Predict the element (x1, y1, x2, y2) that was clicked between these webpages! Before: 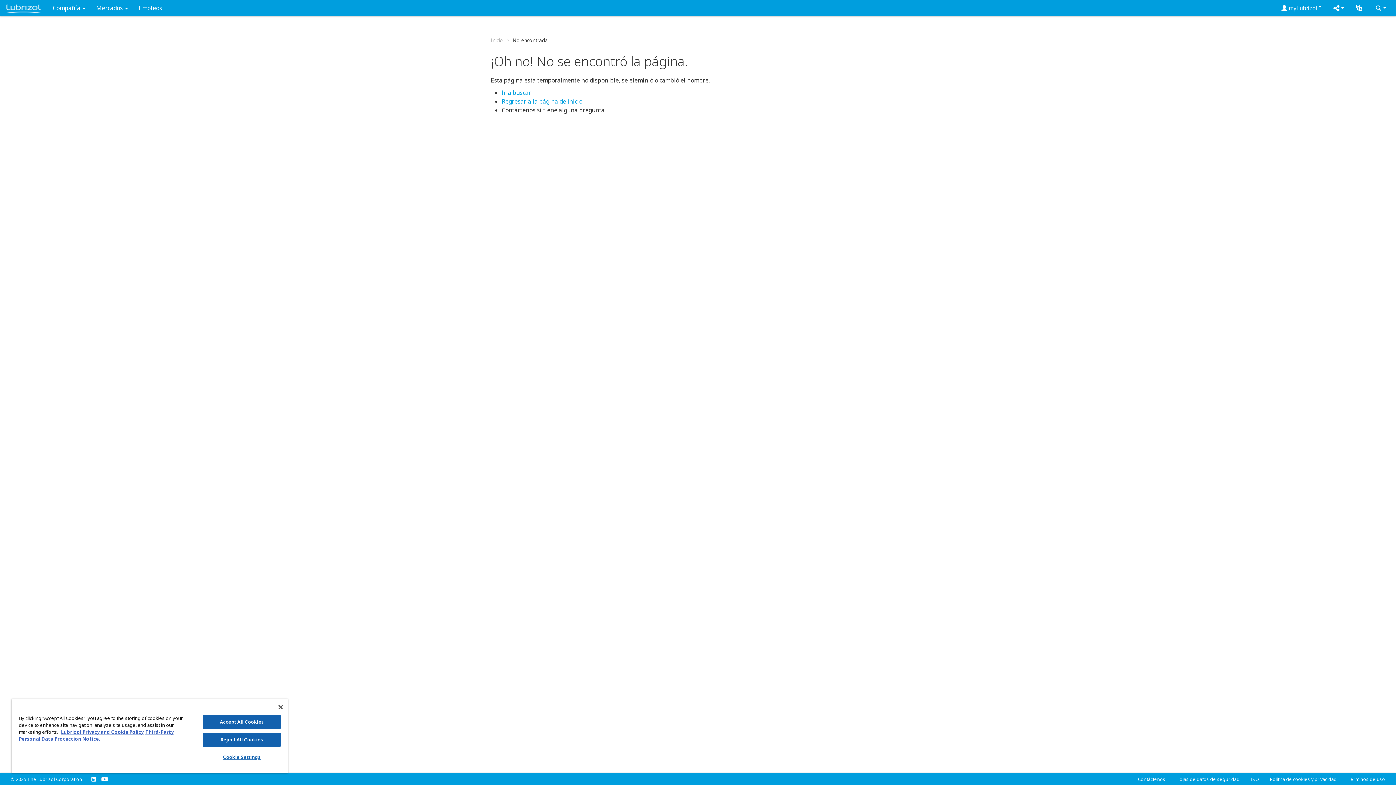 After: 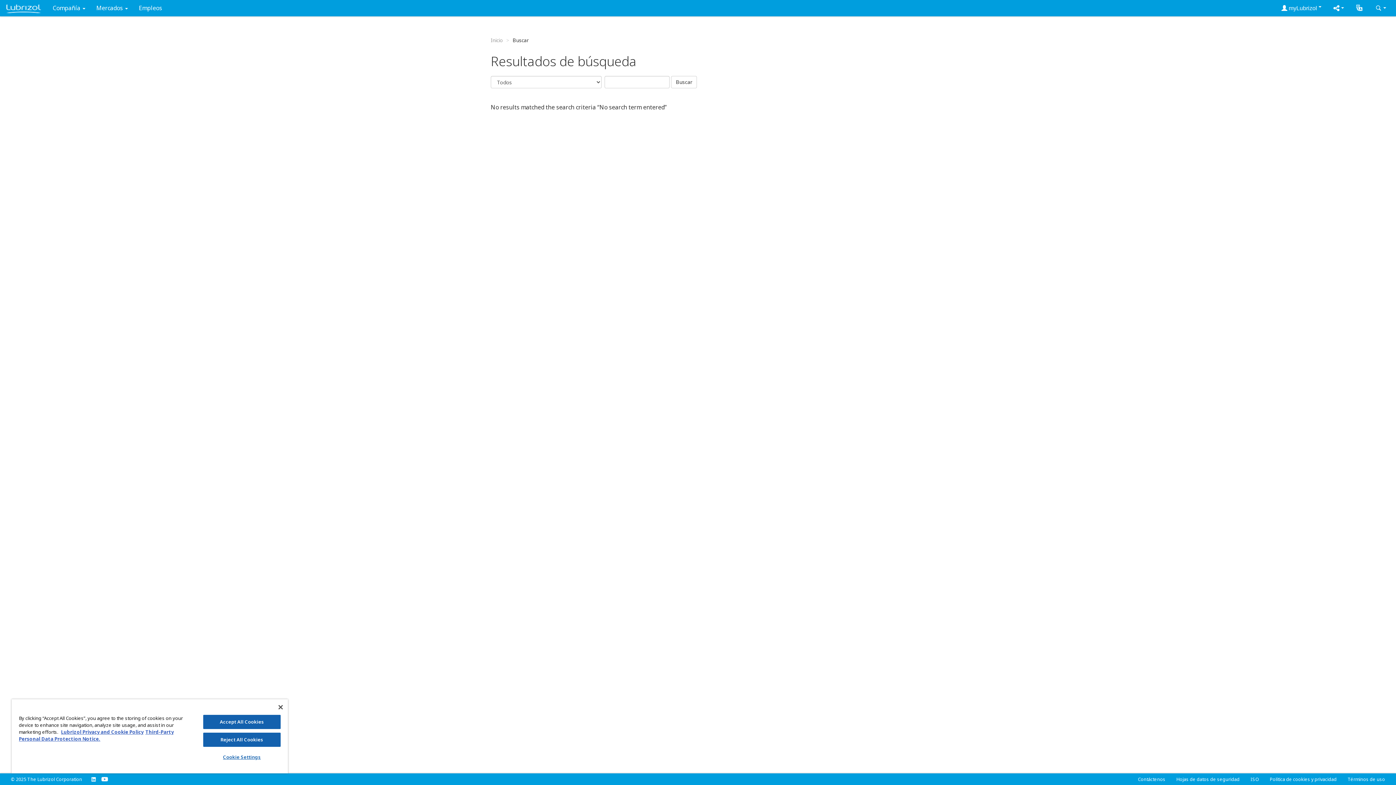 Action: label: Ir a buscar bbox: (501, 88, 531, 96)